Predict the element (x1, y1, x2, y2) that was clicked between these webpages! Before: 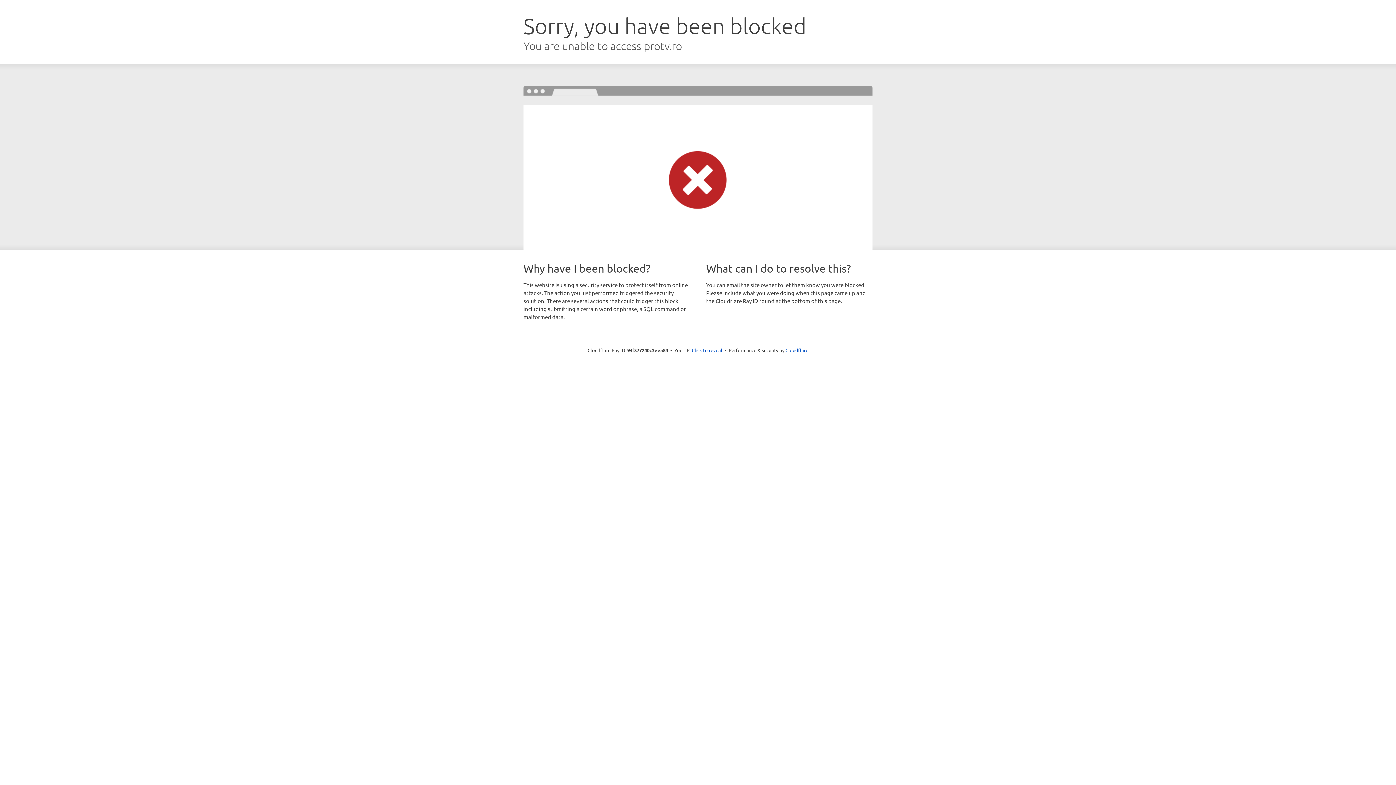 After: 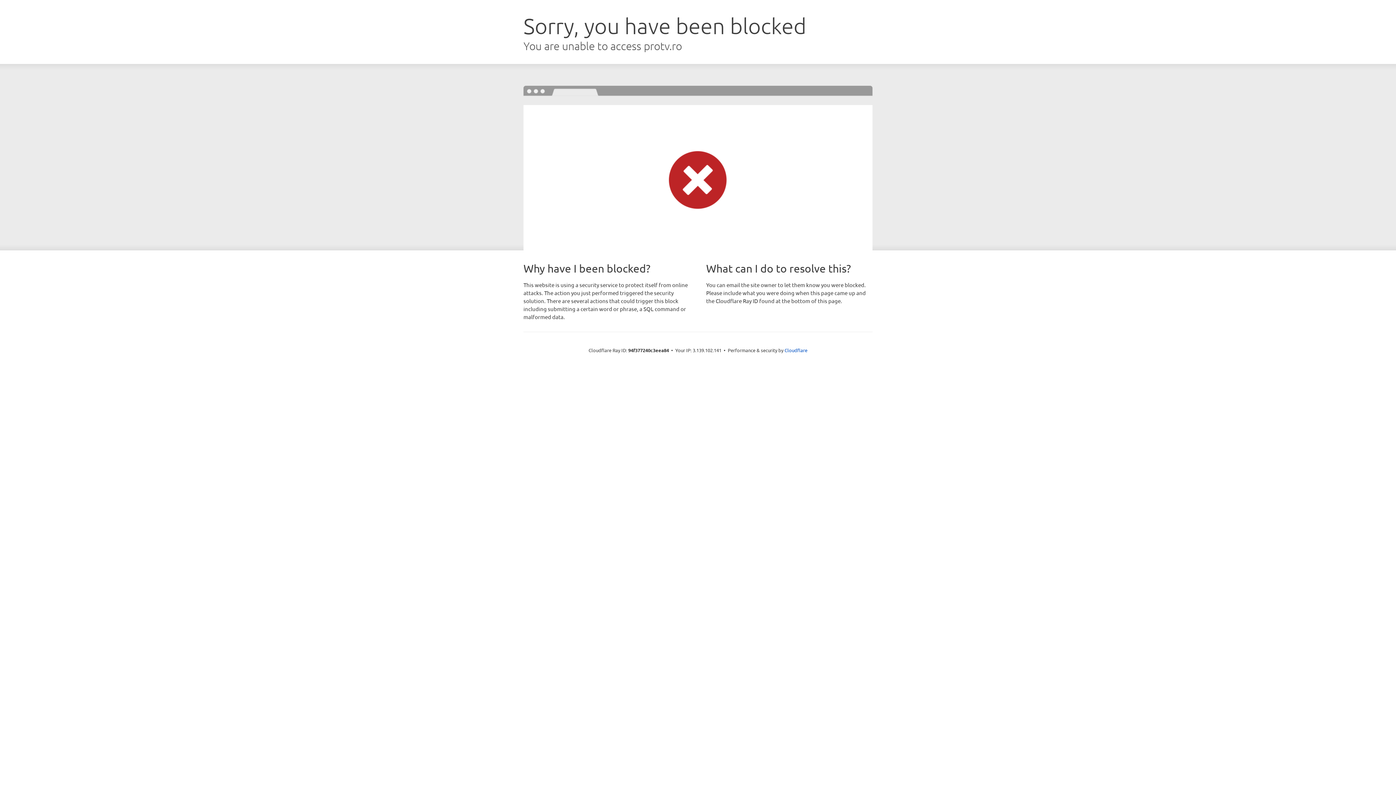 Action: bbox: (692, 346, 722, 353) label: Click to reveal